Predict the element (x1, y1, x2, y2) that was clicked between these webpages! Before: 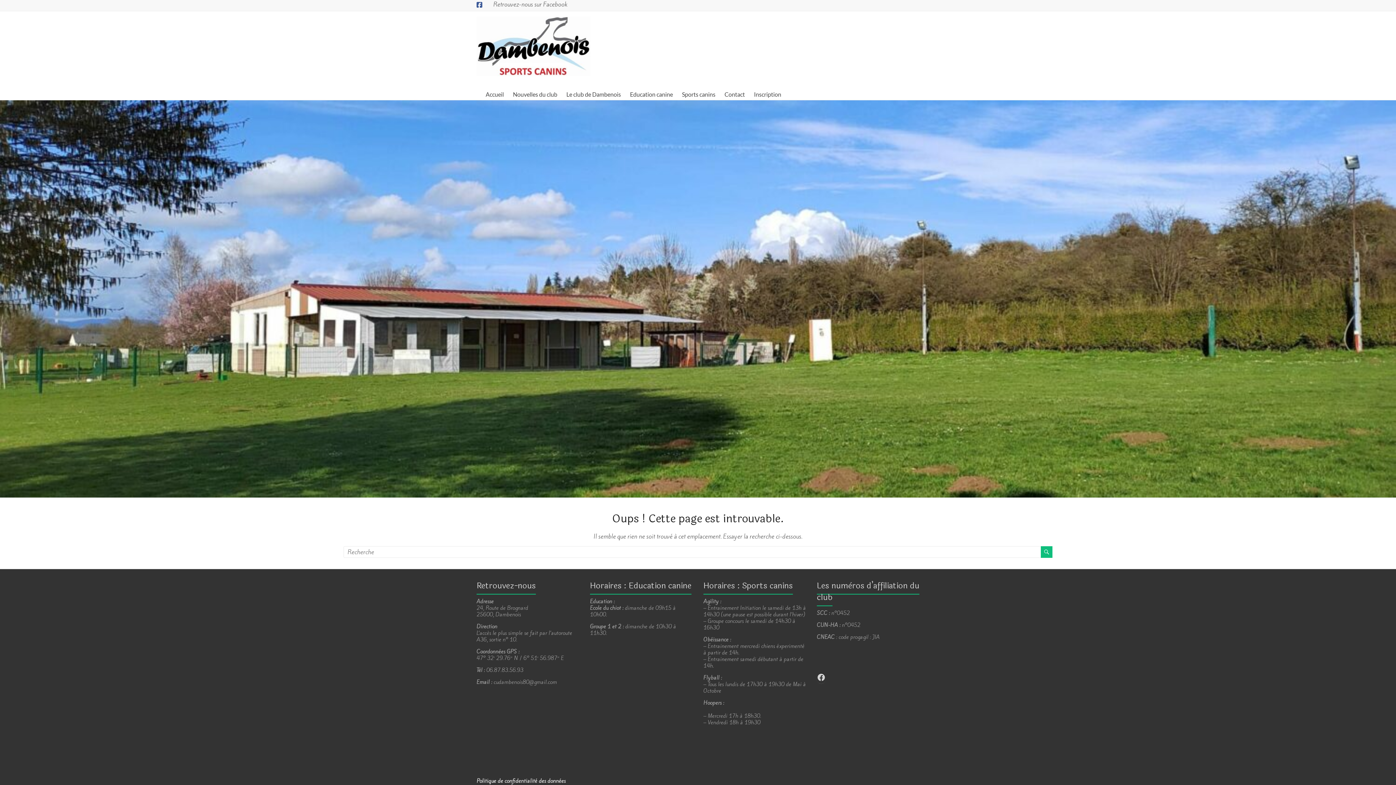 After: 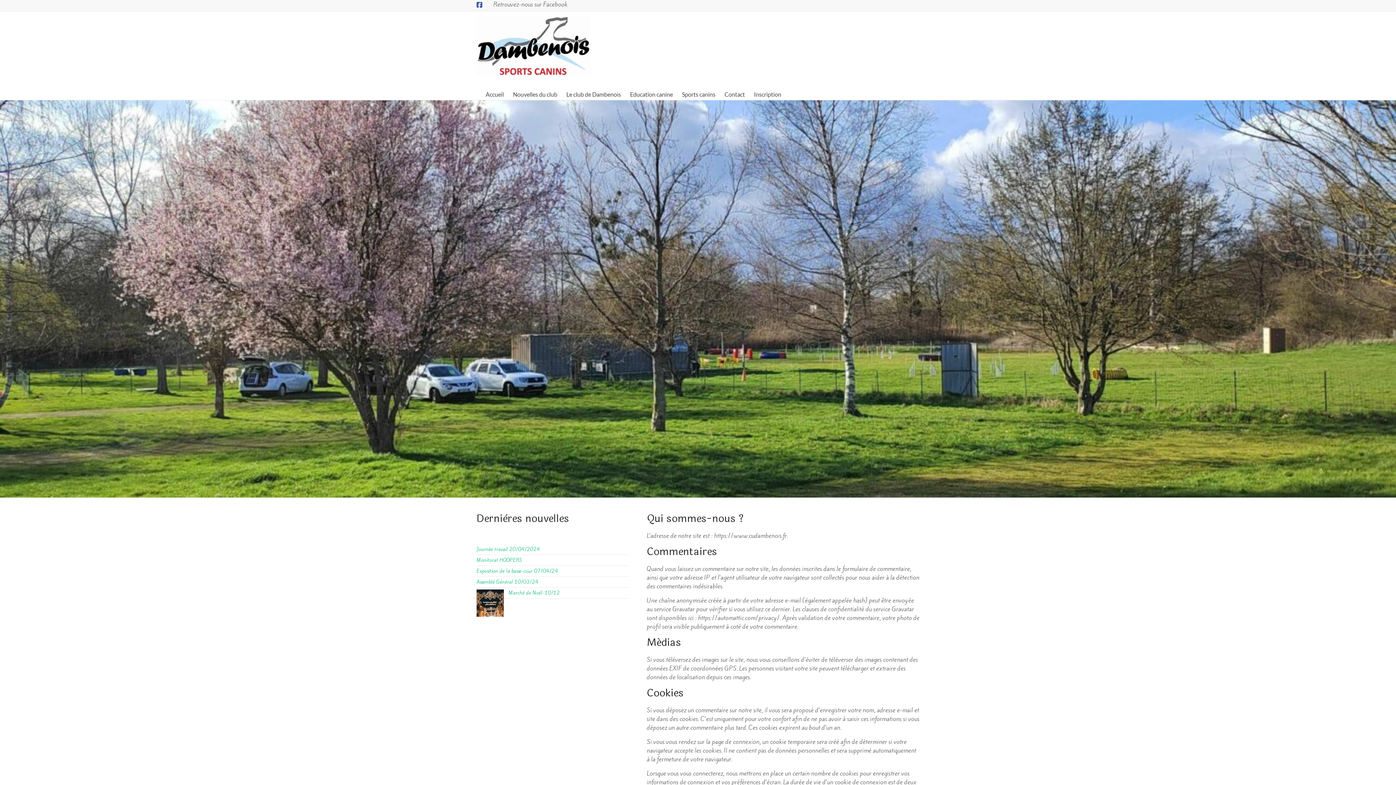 Action: label: Politique de confidentialité des données bbox: (476, 777, 565, 785)